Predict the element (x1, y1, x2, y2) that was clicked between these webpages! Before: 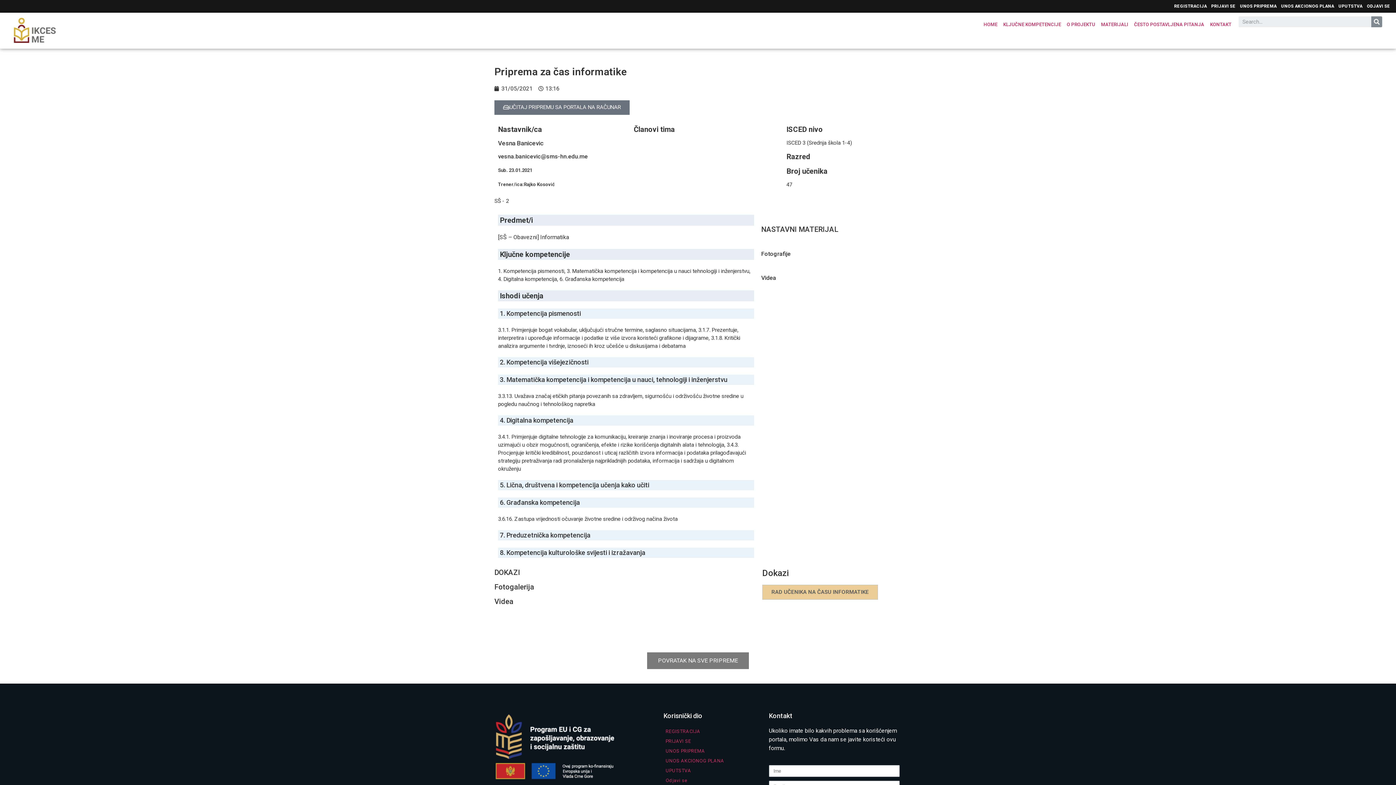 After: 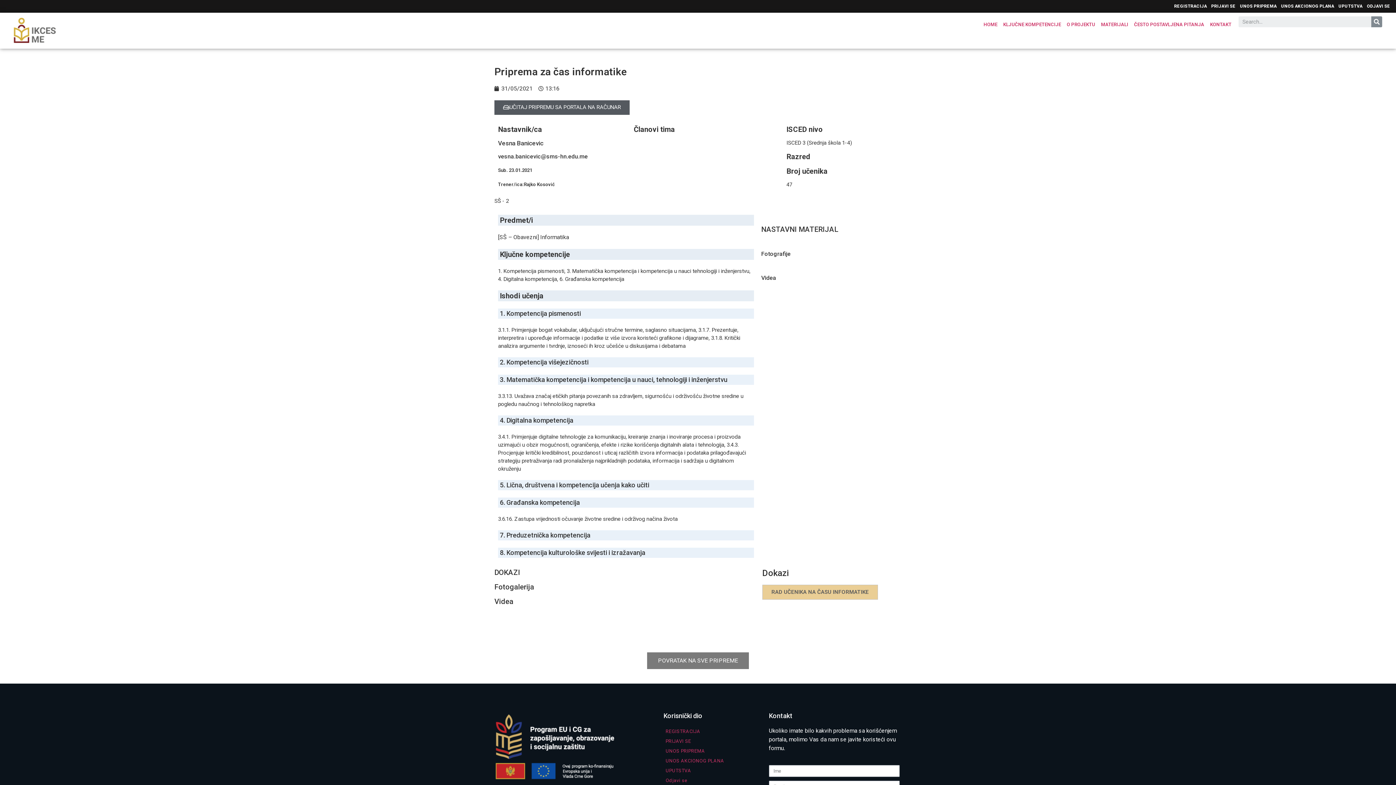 Action: label: UČITAJ PRIPREMU SA PORTALA NA RAČUNAR bbox: (494, 100, 629, 114)